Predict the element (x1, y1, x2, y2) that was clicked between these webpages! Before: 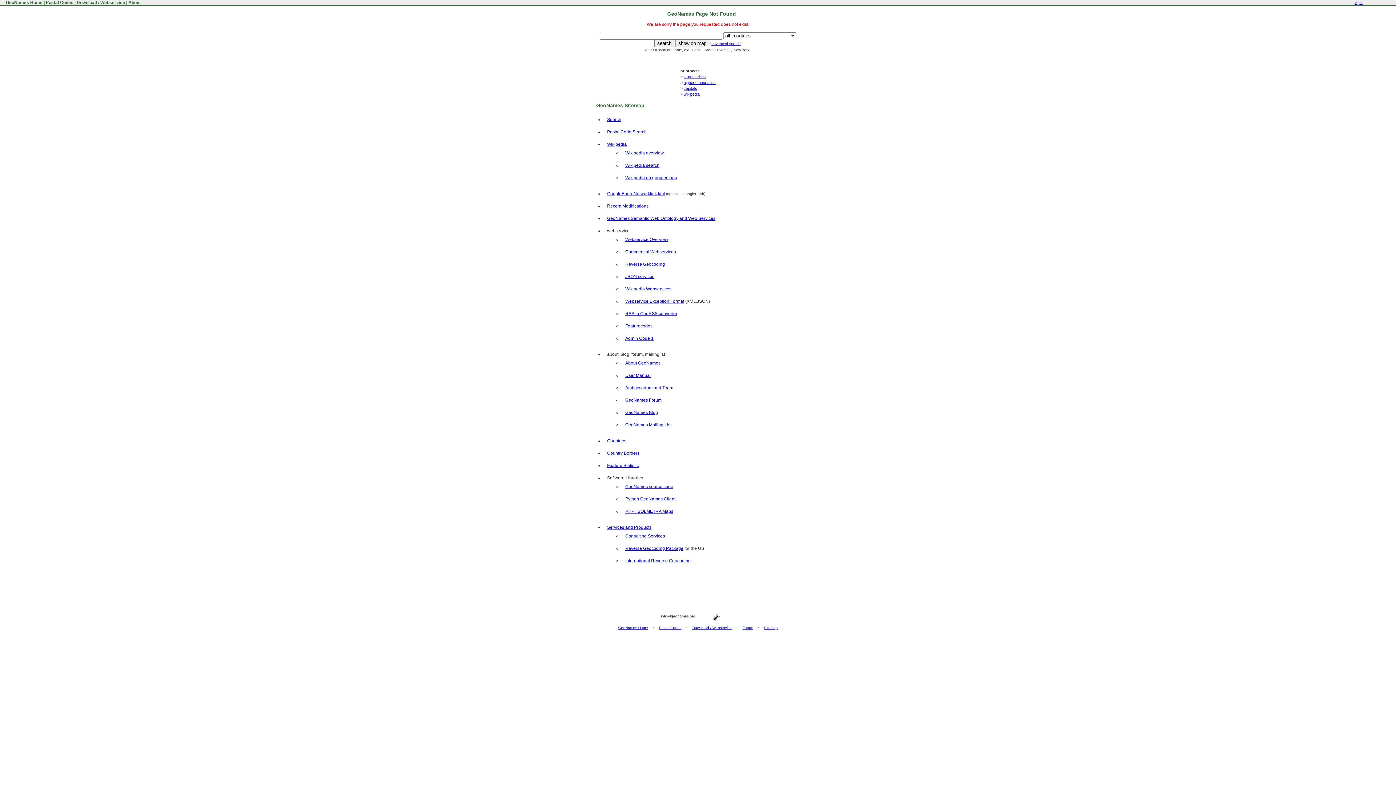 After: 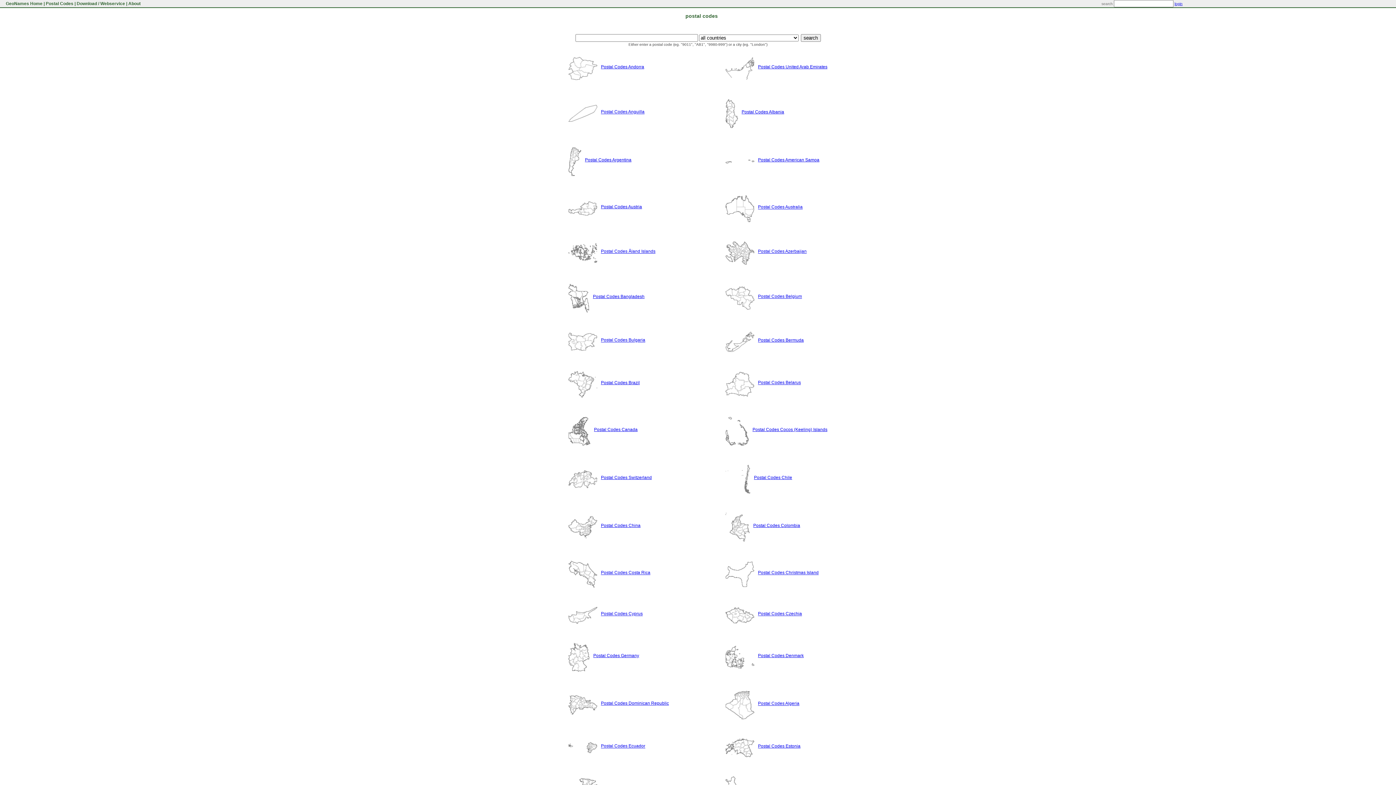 Action: bbox: (607, 129, 646, 134) label: Postal Code Search